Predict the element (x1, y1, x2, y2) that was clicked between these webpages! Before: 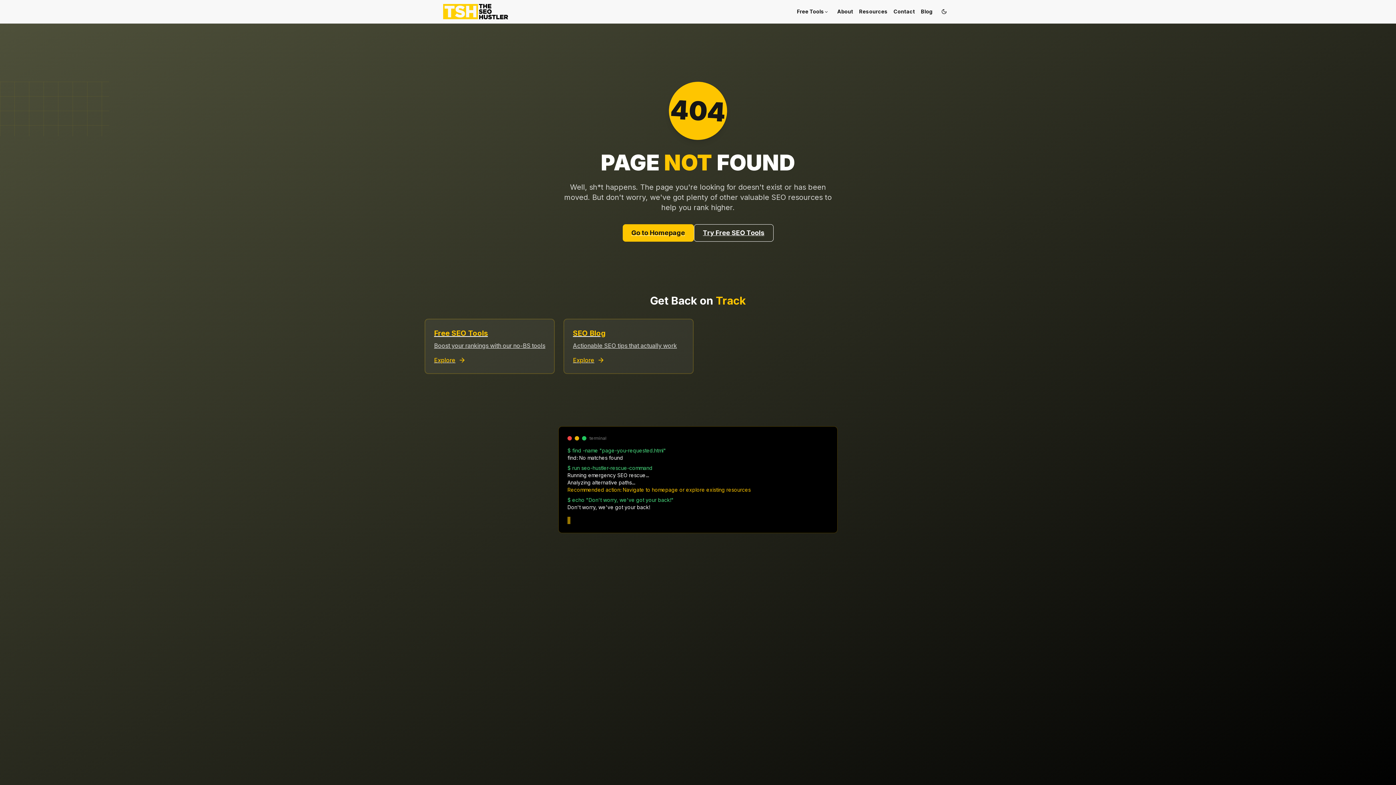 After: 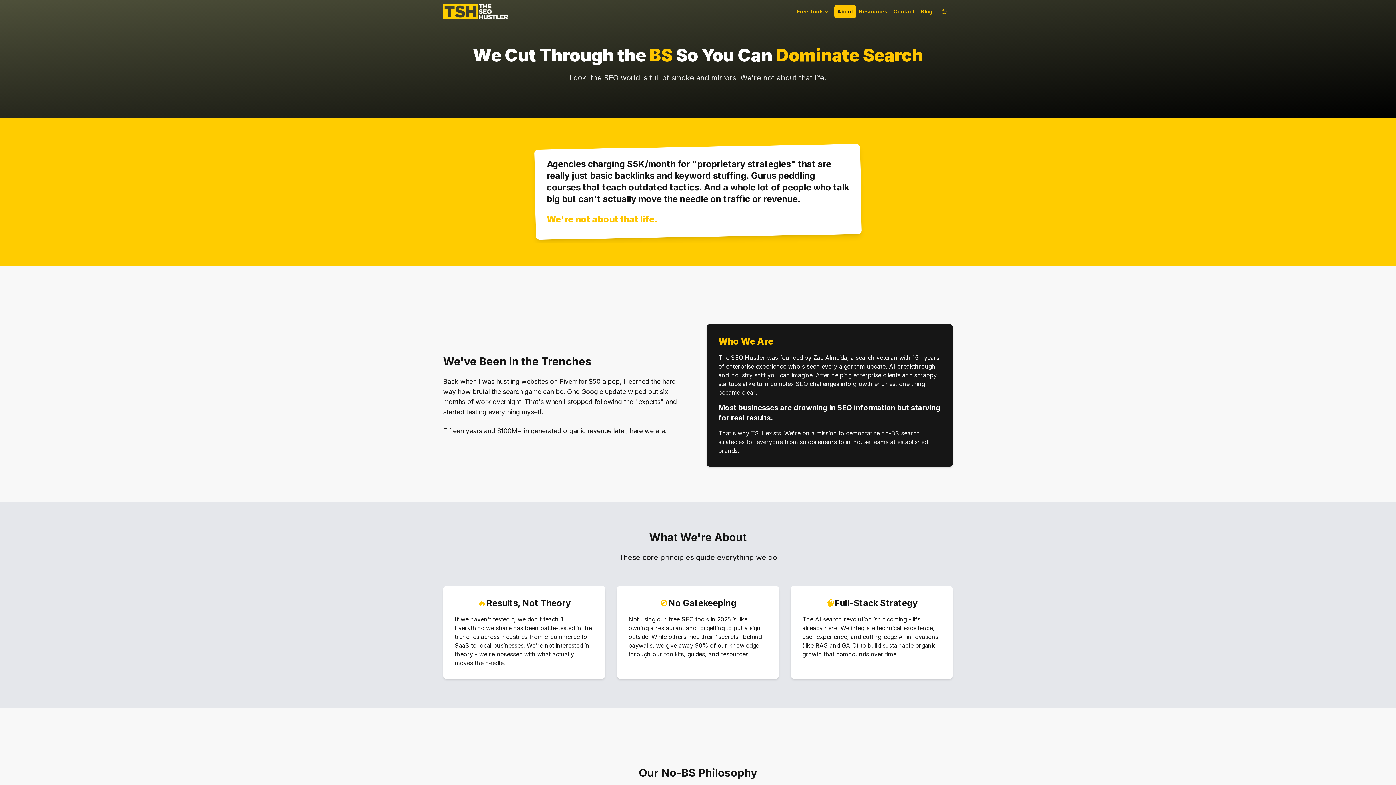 Action: bbox: (834, 5, 856, 18) label: About